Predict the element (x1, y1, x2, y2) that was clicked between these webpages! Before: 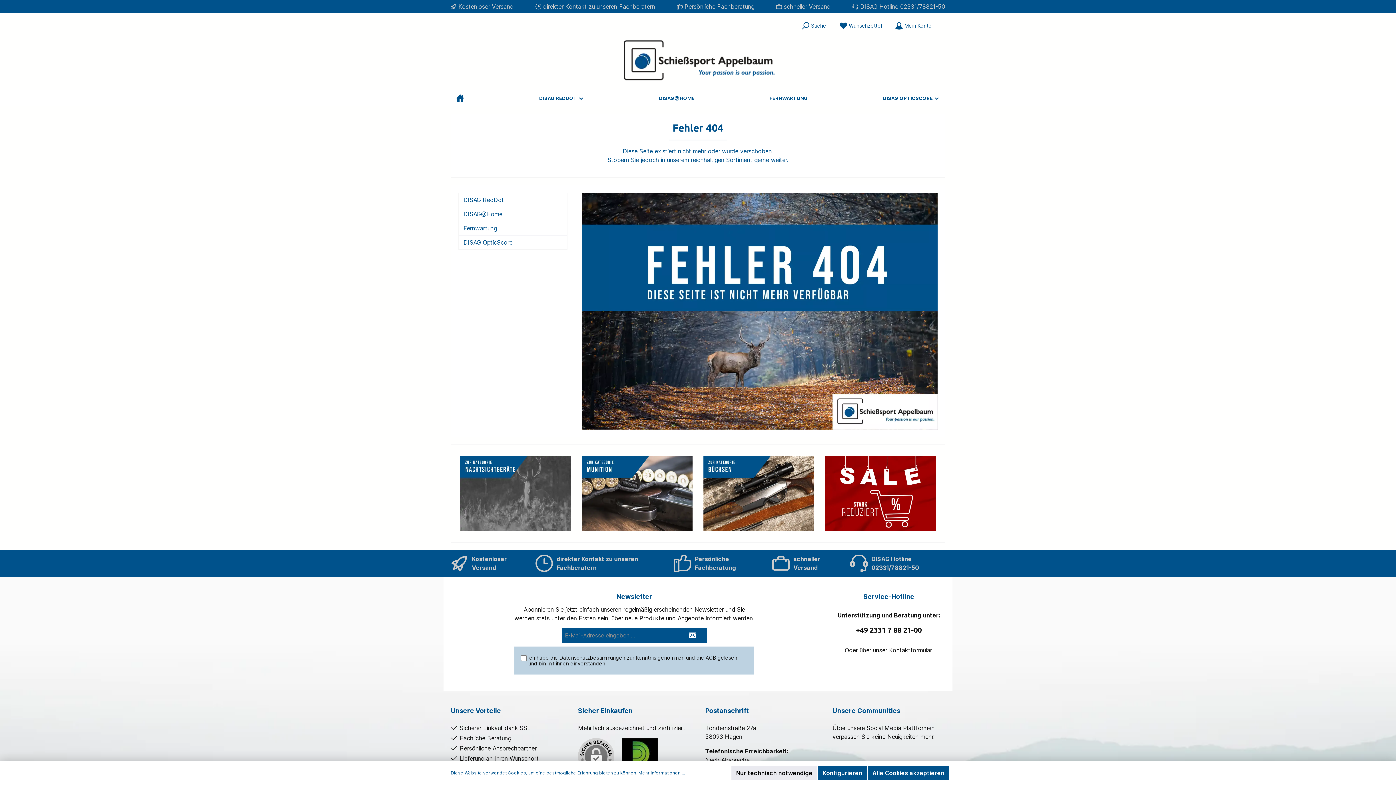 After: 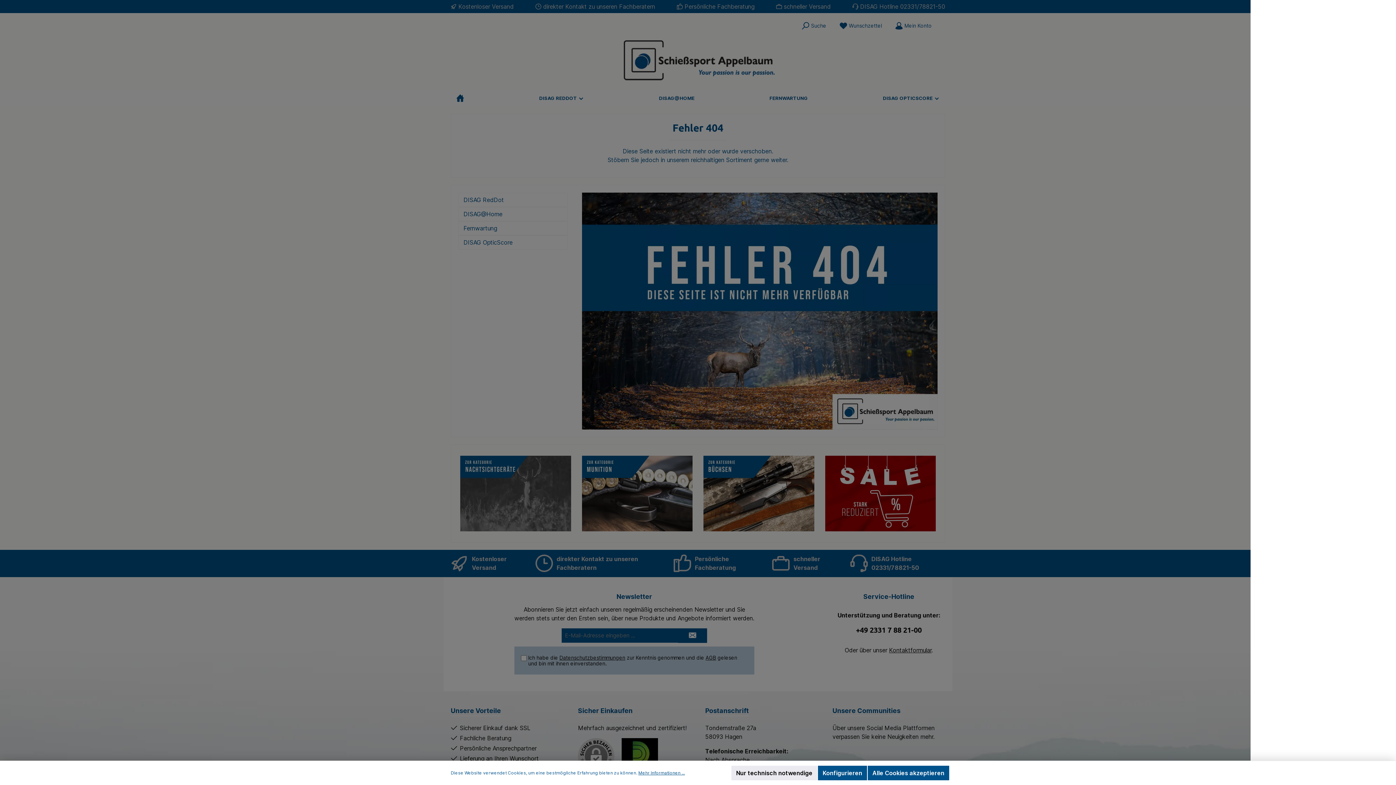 Action: label: Warenkorb bbox: (940, 22, 945, 24)